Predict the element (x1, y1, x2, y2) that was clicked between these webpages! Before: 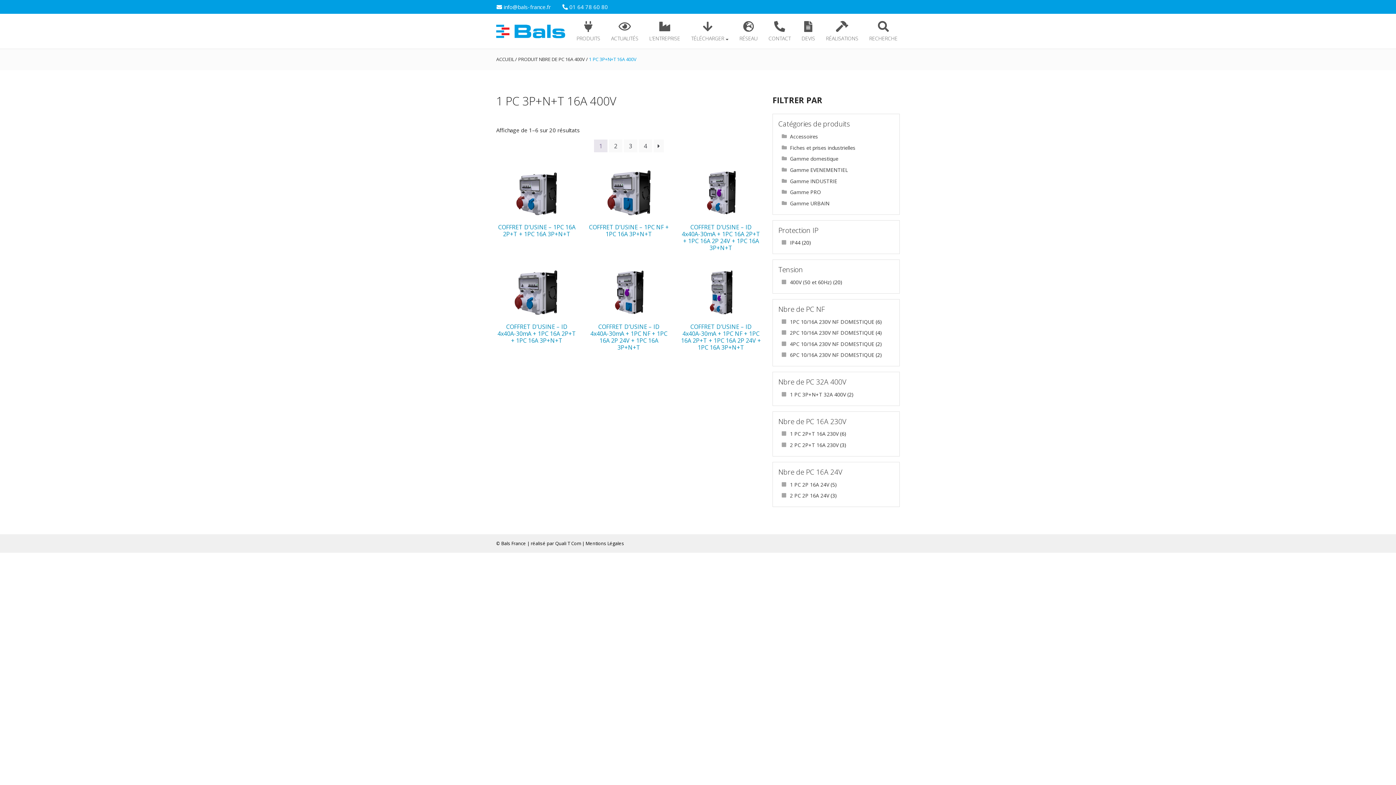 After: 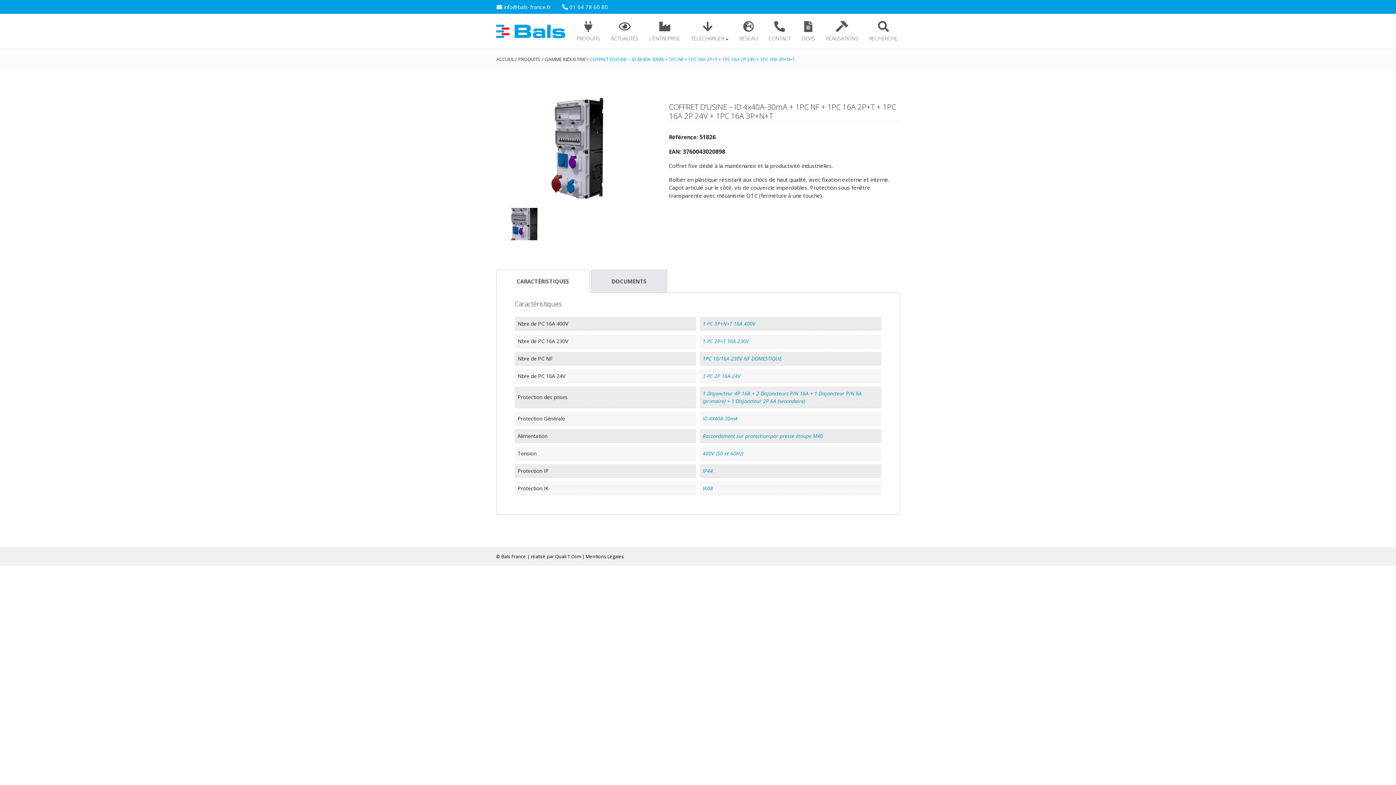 Action: bbox: (680, 265, 761, 352) label: COFFRET D’USINE – ID 4x40A-30mA + 1PC NF + 1PC 16A 2P+T + 1PC 16A 2P 24V + 1PC 16A 3P+N+T